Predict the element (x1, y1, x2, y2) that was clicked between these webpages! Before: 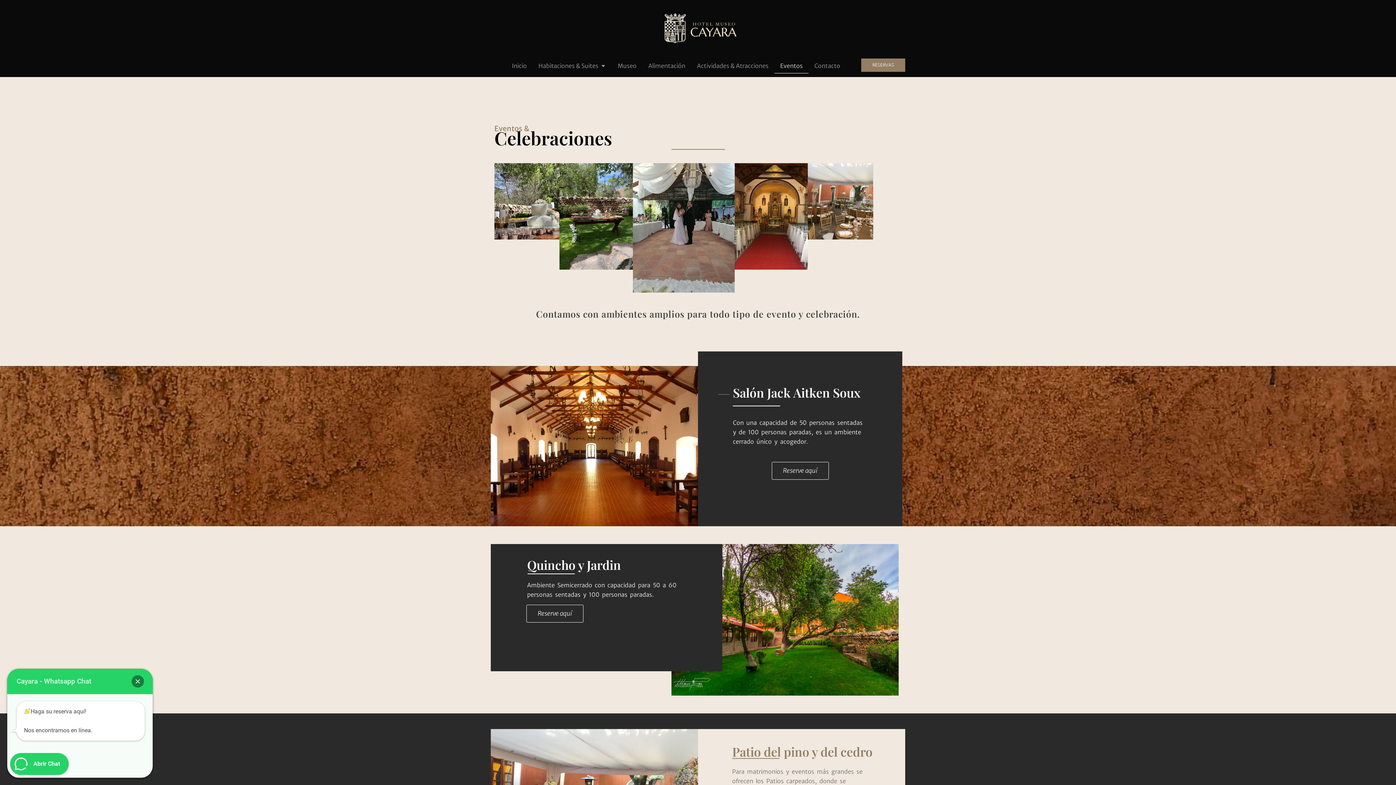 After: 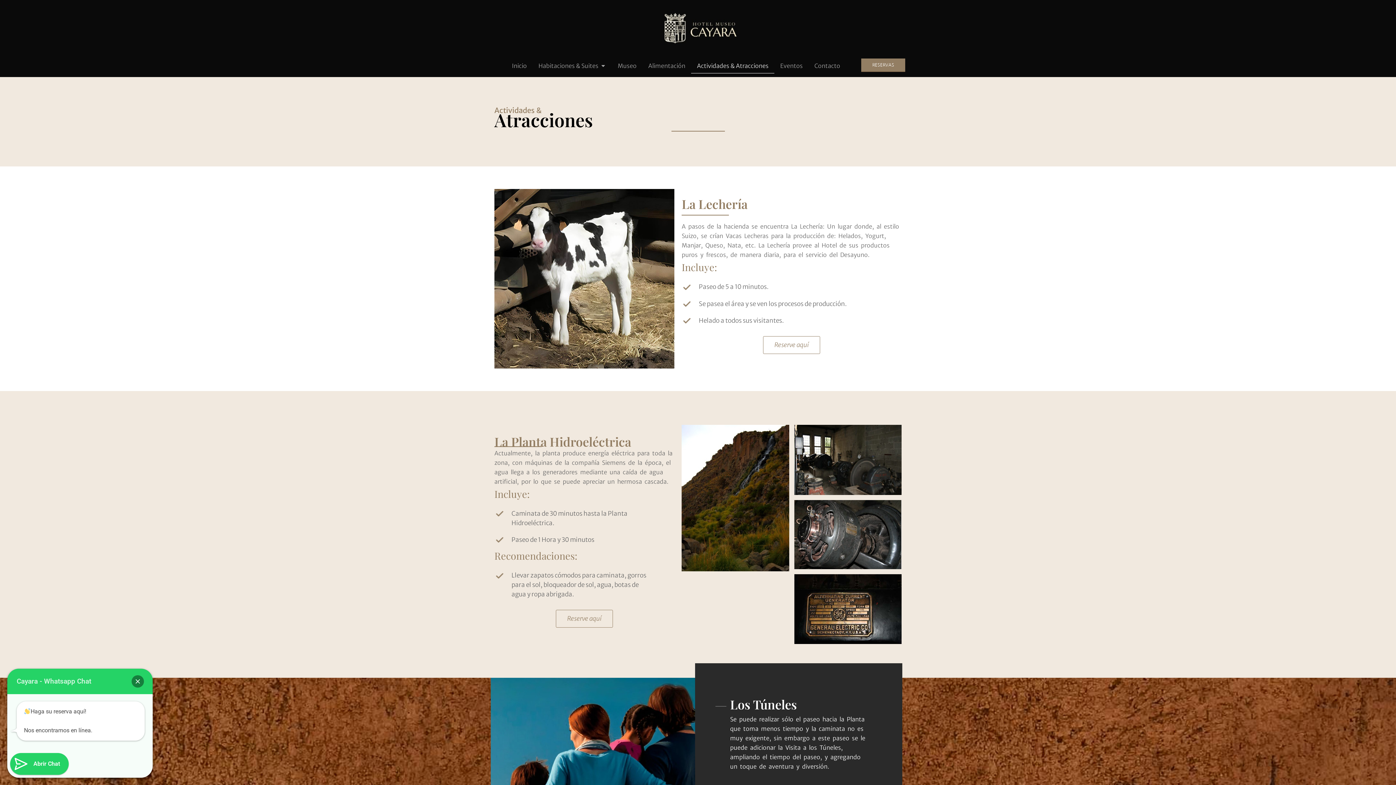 Action: label: Actividades & Atracciones bbox: (697, 61, 768, 70)